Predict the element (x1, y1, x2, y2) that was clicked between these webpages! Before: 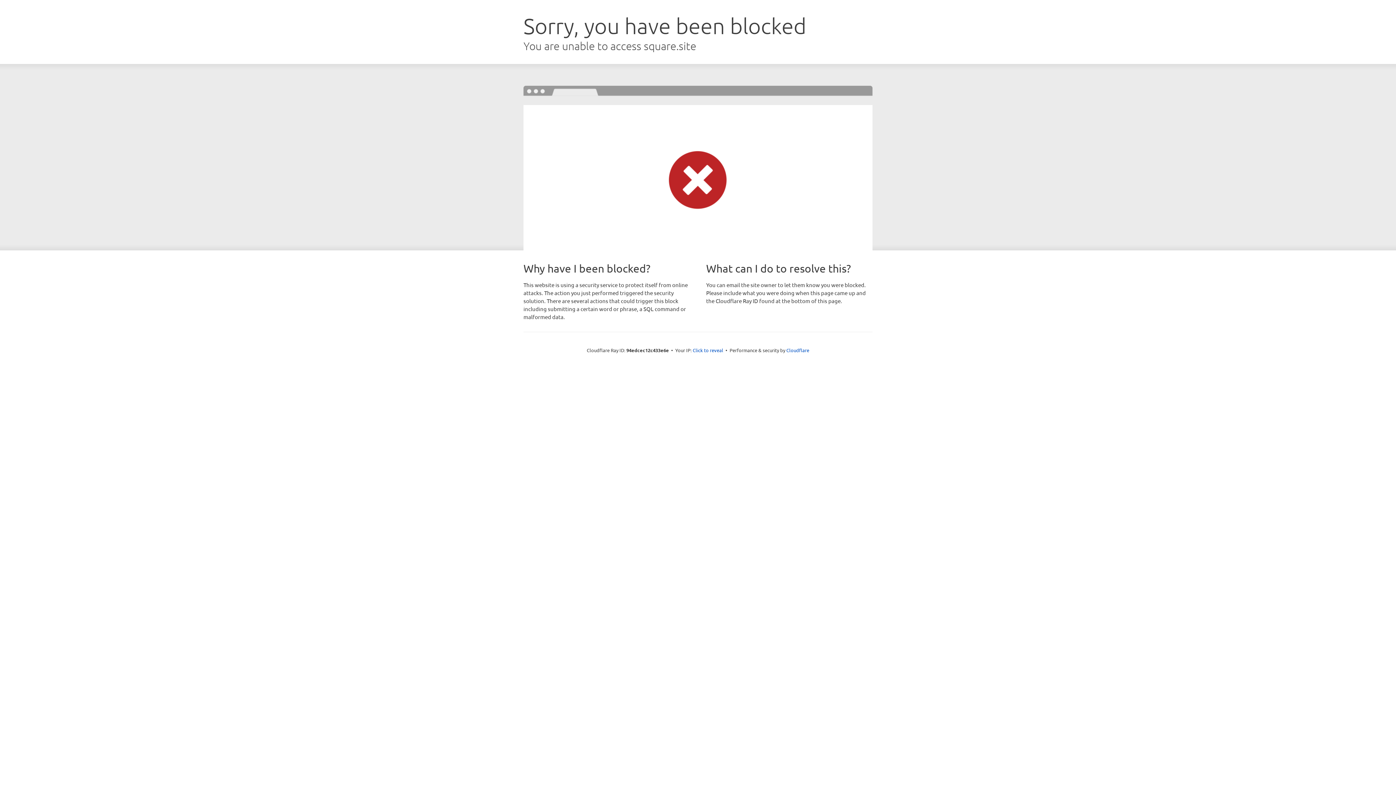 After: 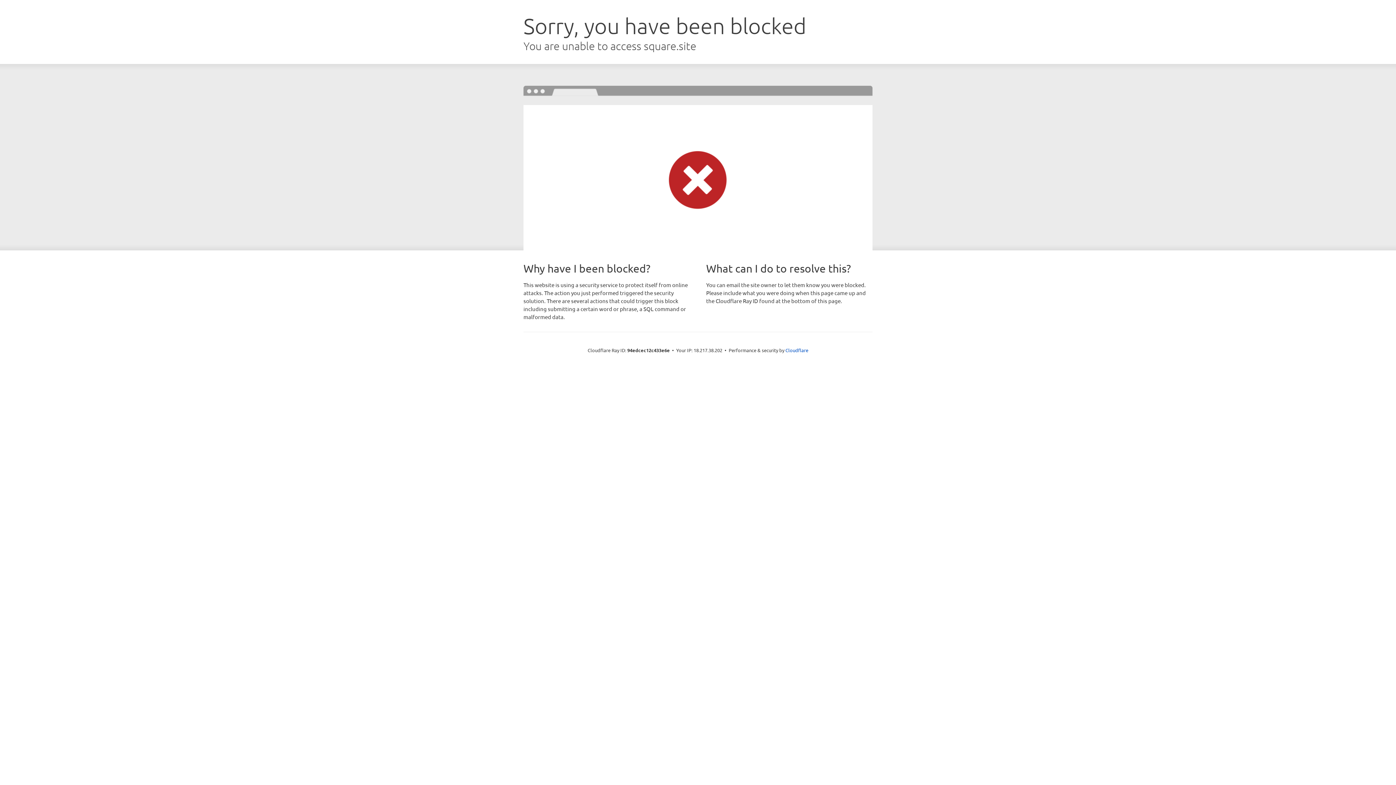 Action: label: Click to reveal bbox: (692, 346, 723, 353)